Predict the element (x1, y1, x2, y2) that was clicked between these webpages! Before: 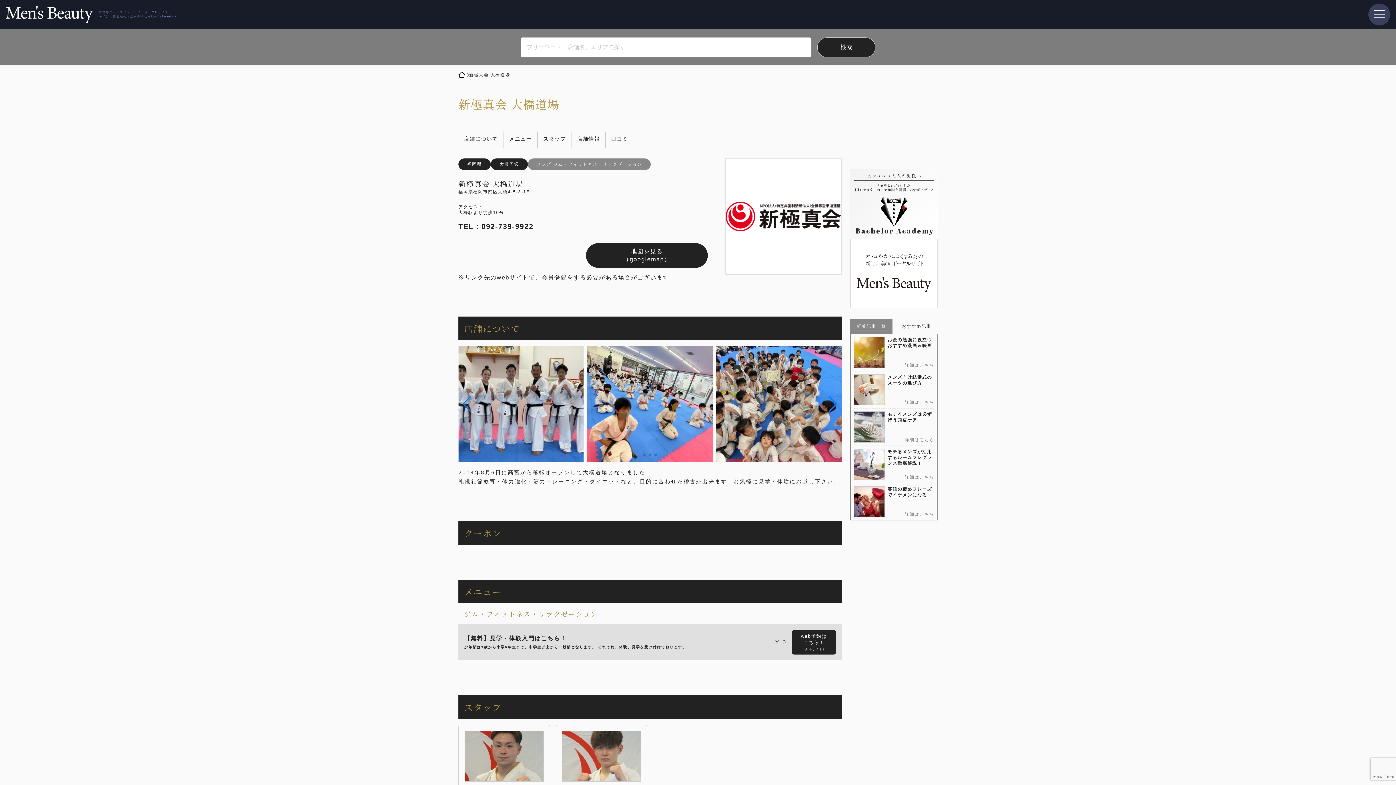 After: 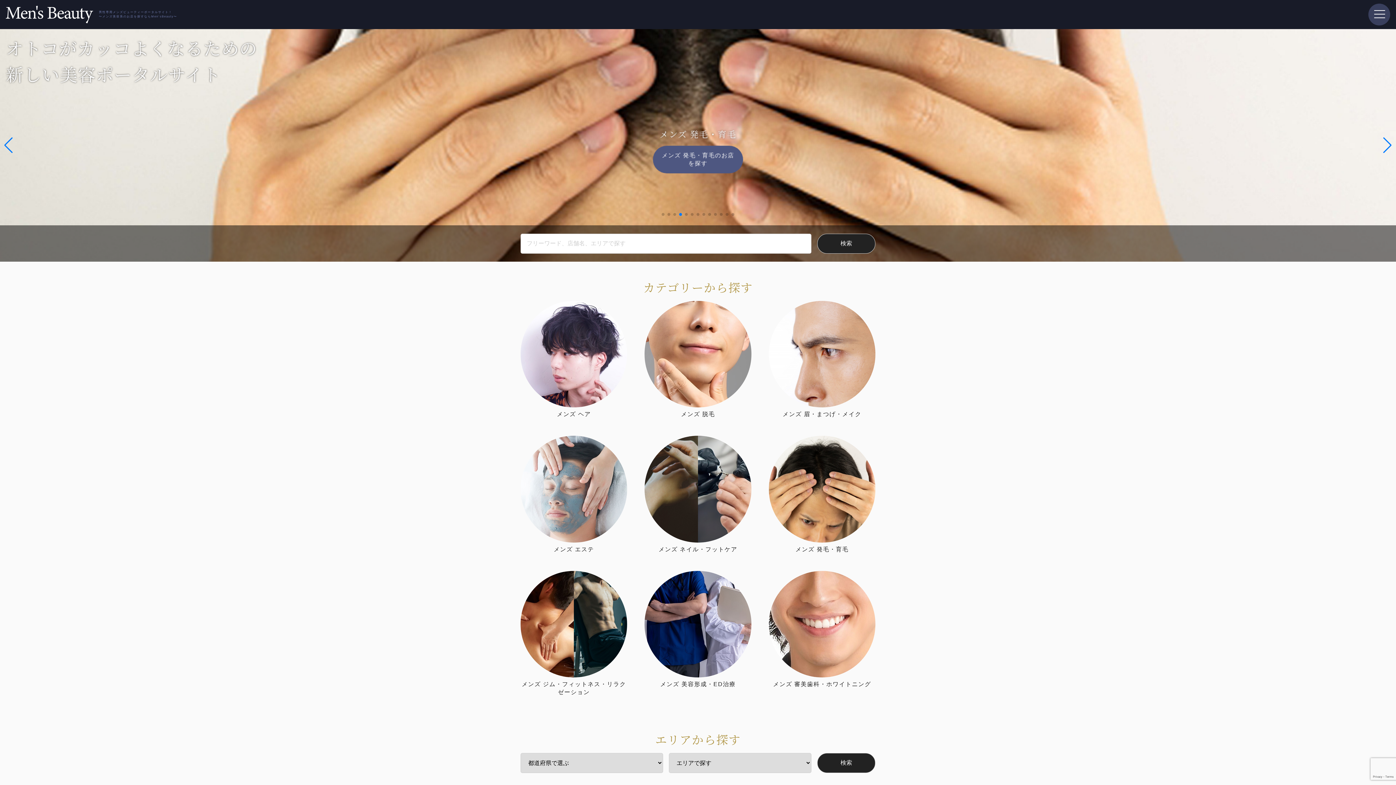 Action: bbox: (850, 238, 937, 308)